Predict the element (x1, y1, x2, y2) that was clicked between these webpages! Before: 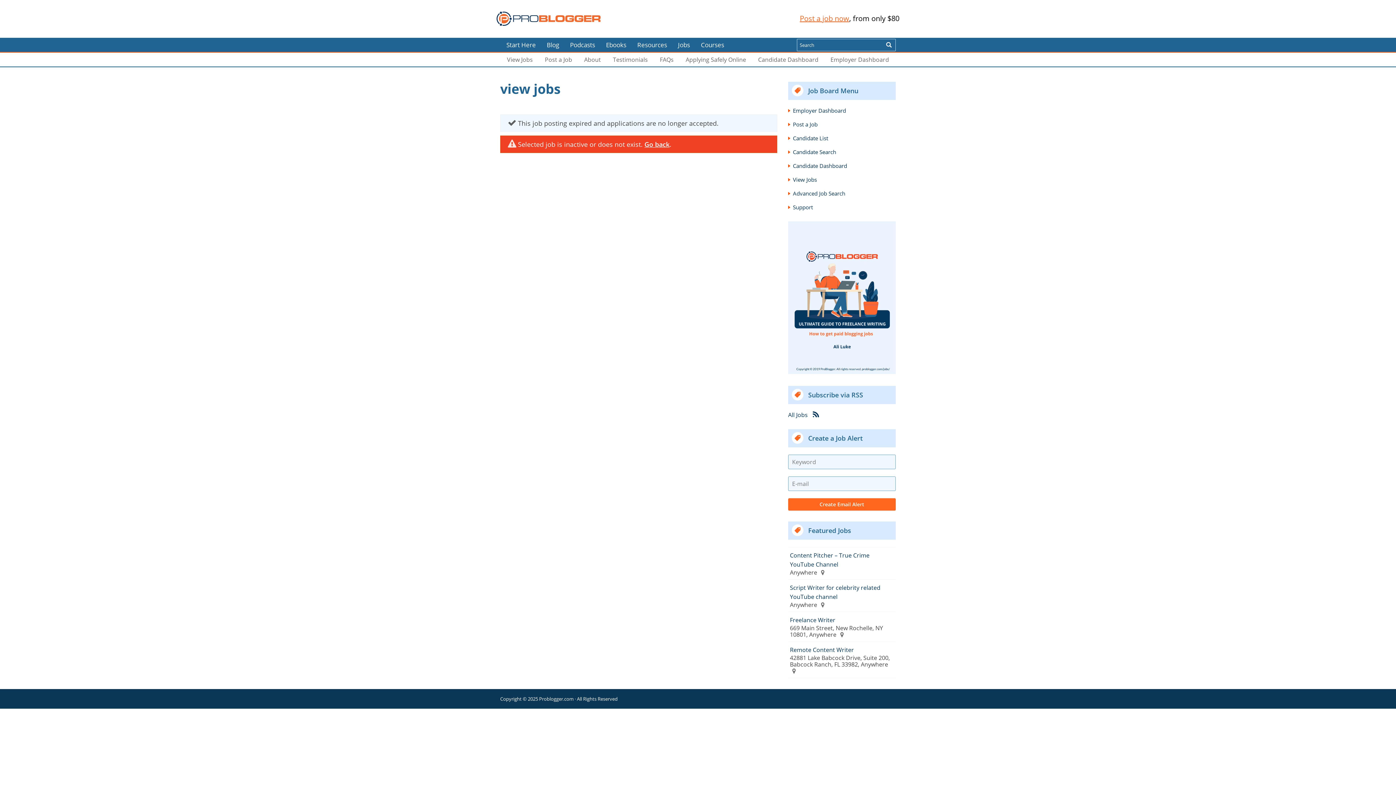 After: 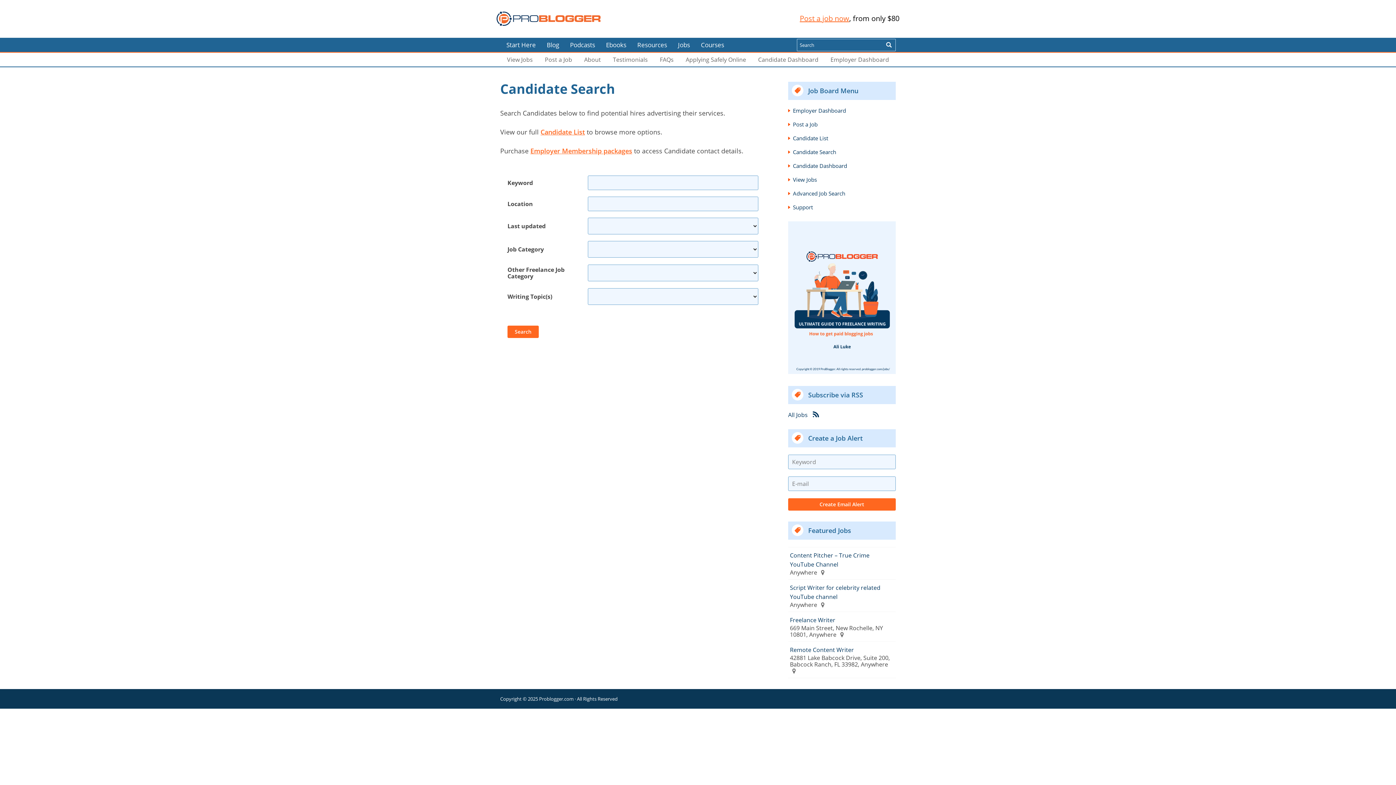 Action: label: Candidate Search bbox: (793, 148, 836, 155)